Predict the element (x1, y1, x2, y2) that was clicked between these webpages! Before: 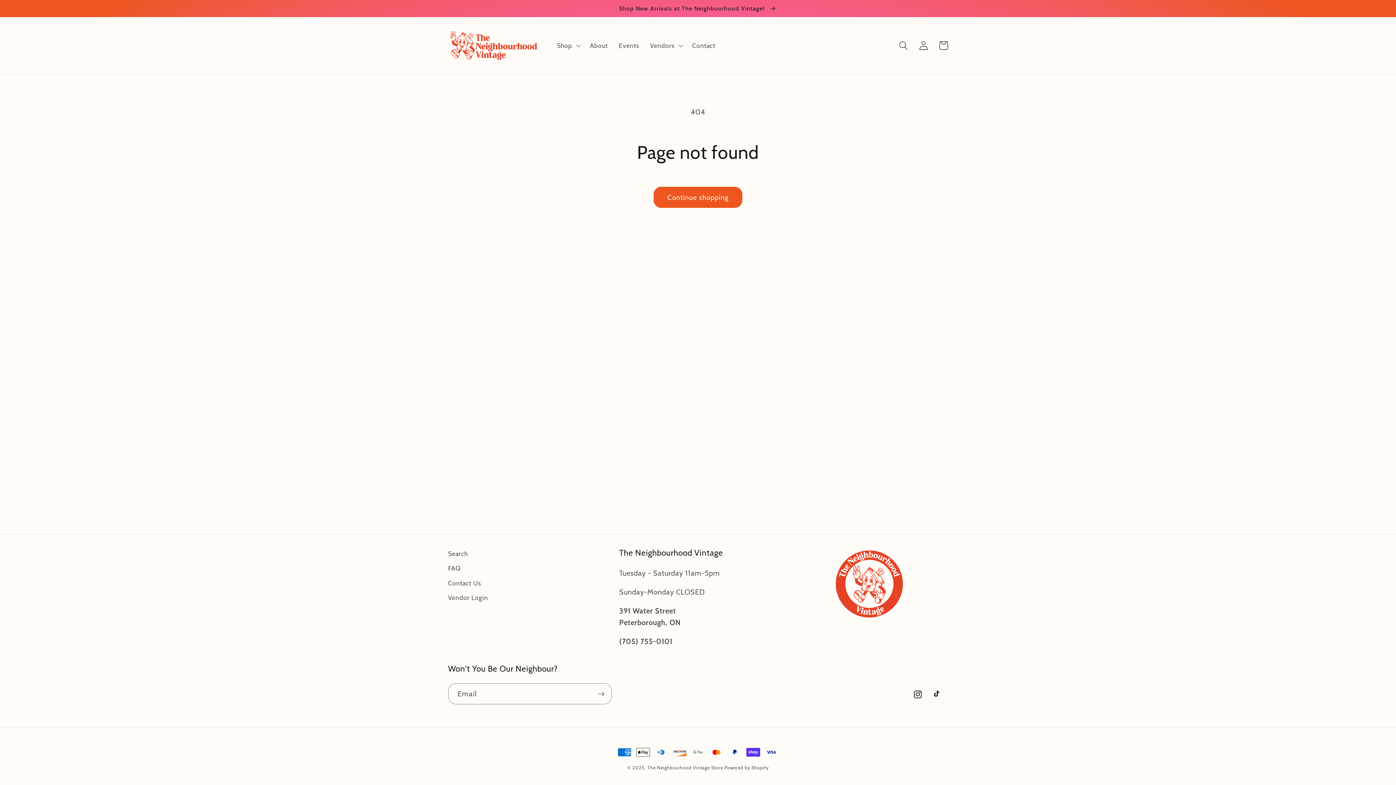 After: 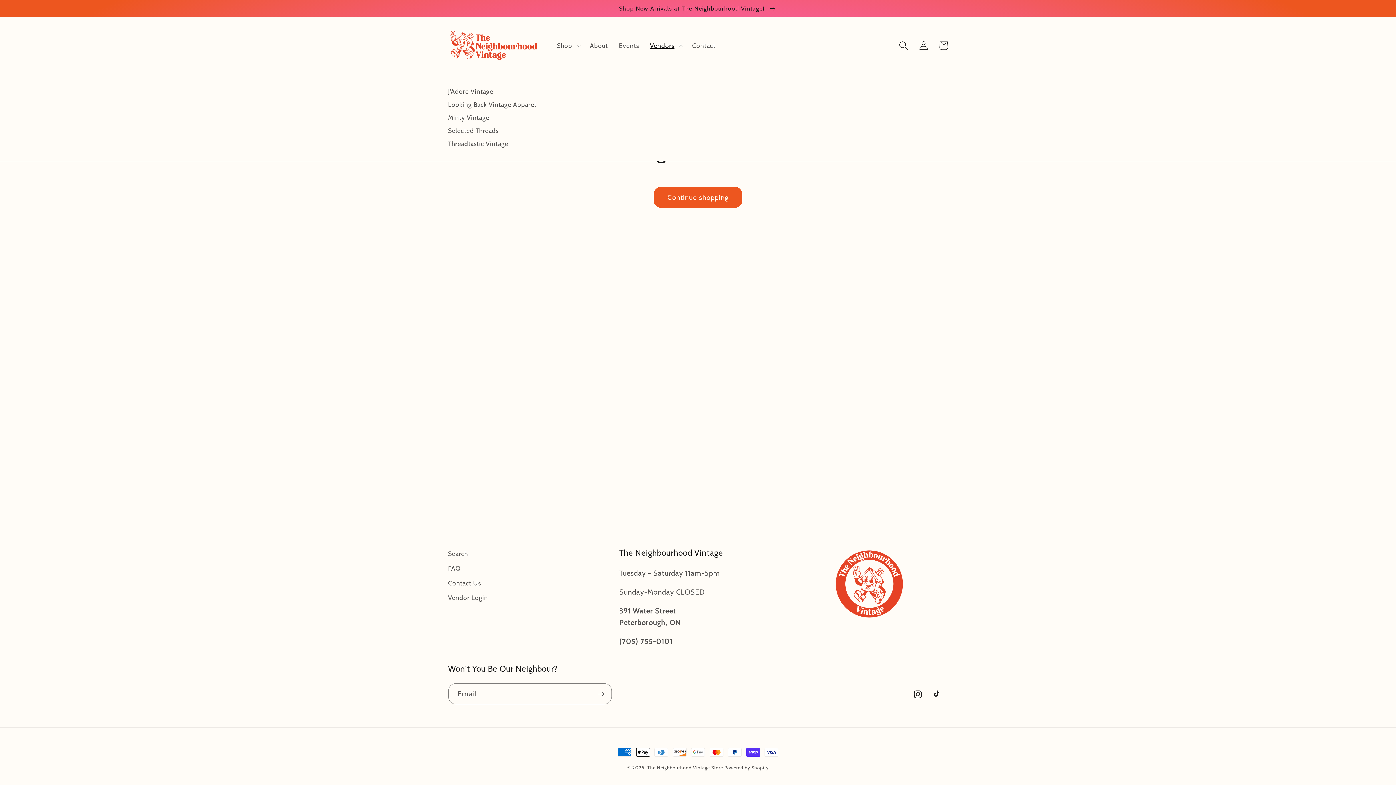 Action: bbox: (644, 36, 686, 54) label: Vendors